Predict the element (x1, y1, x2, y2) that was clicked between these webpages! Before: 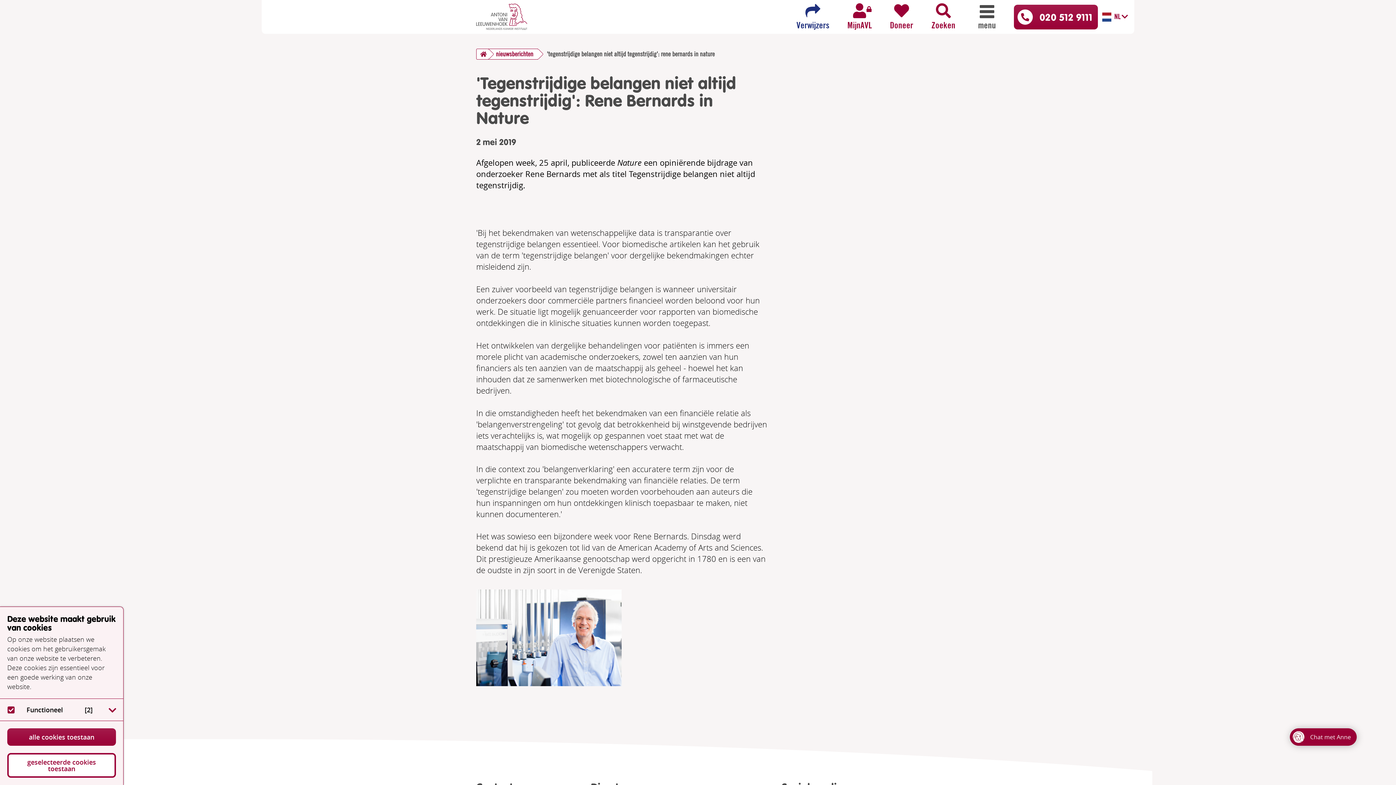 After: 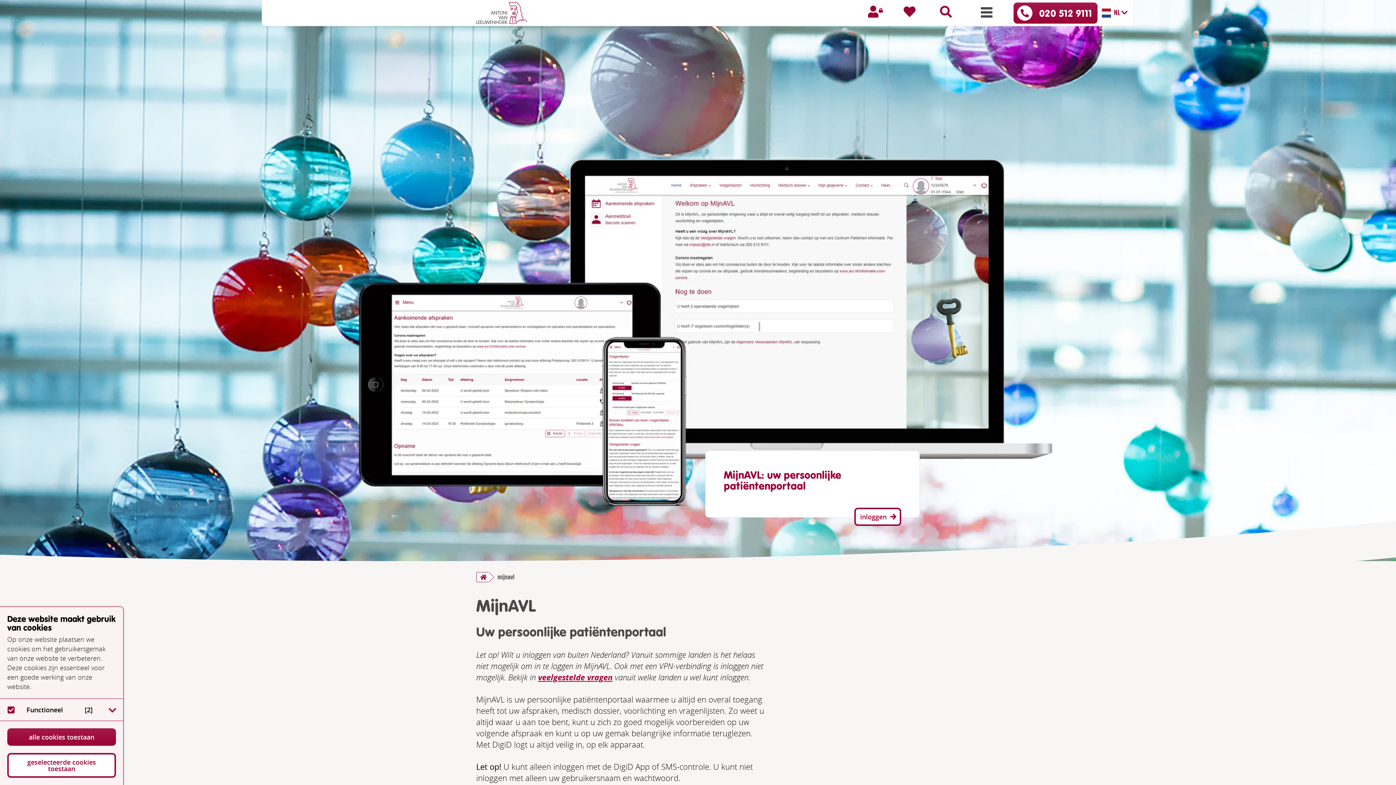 Action: label: MijnAVL bbox: (847, 1, 872, 32)